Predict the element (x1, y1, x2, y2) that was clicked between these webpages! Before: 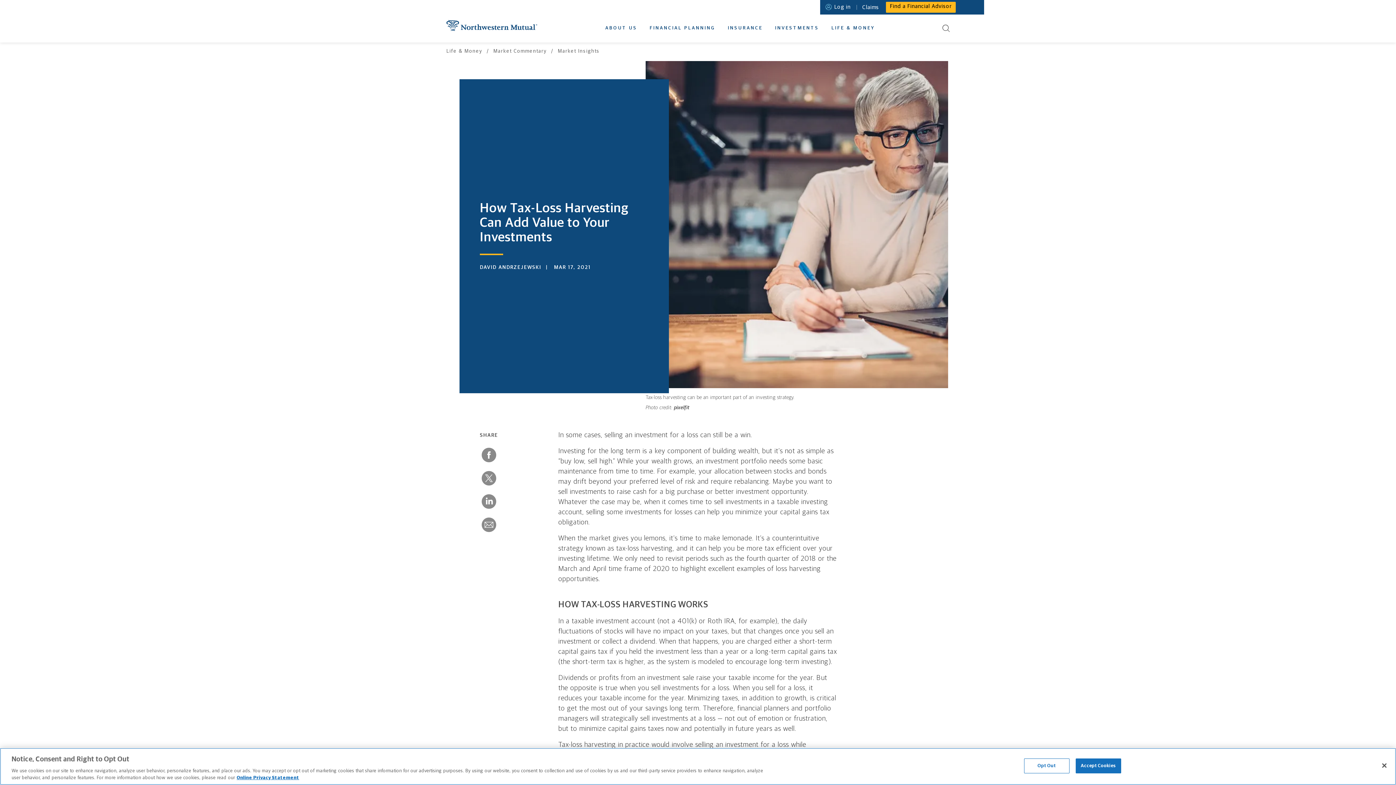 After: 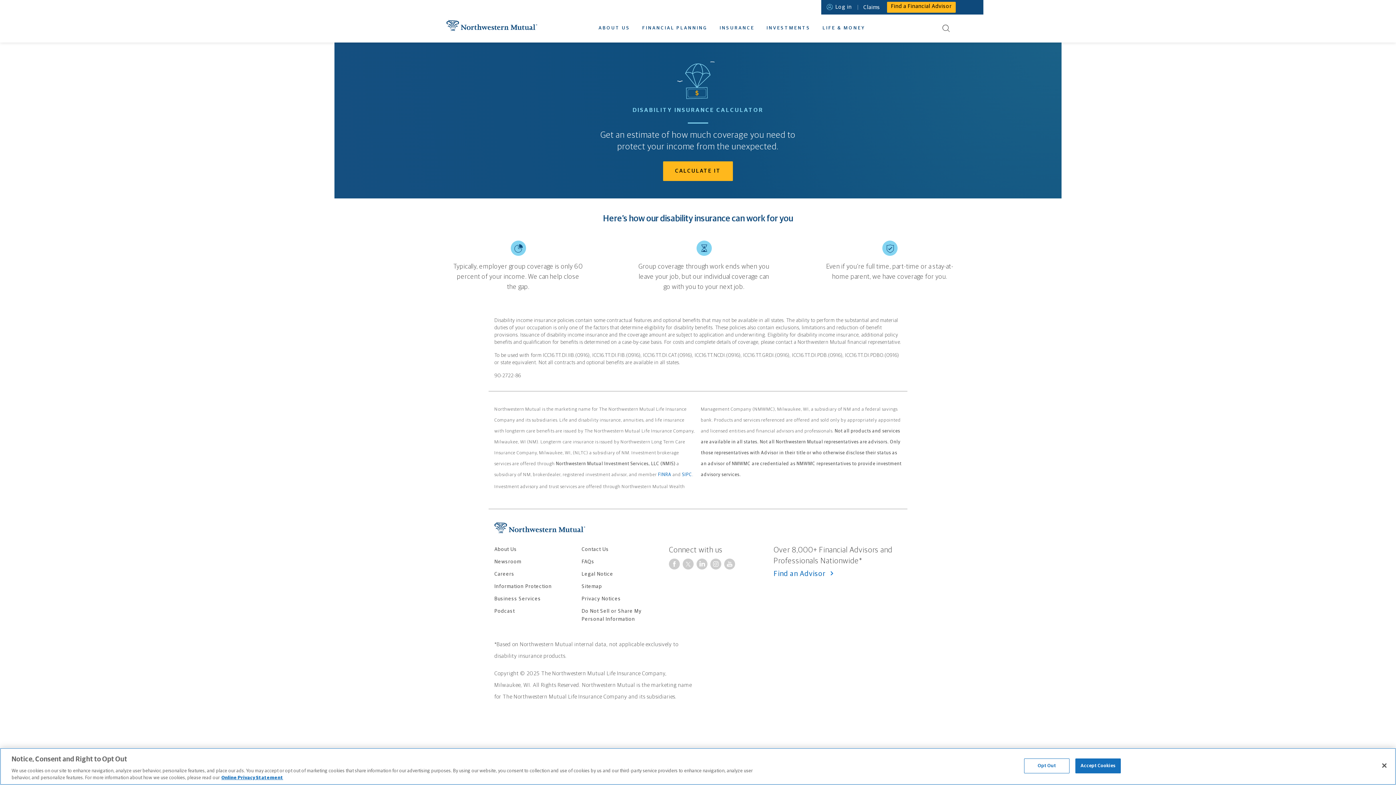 Action: bbox: (753, 37, 767, 38) label: DISABILITY INSURANCE CALCULATOR